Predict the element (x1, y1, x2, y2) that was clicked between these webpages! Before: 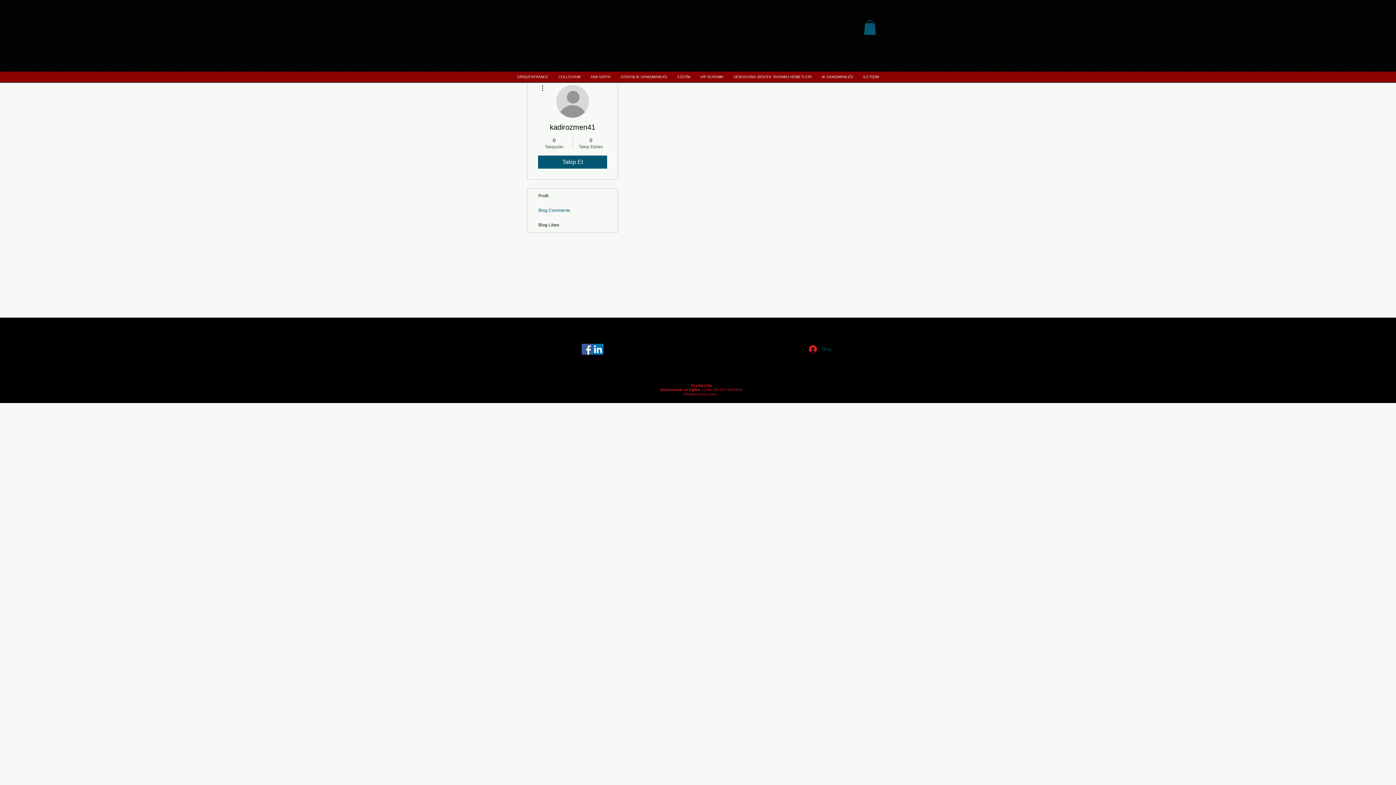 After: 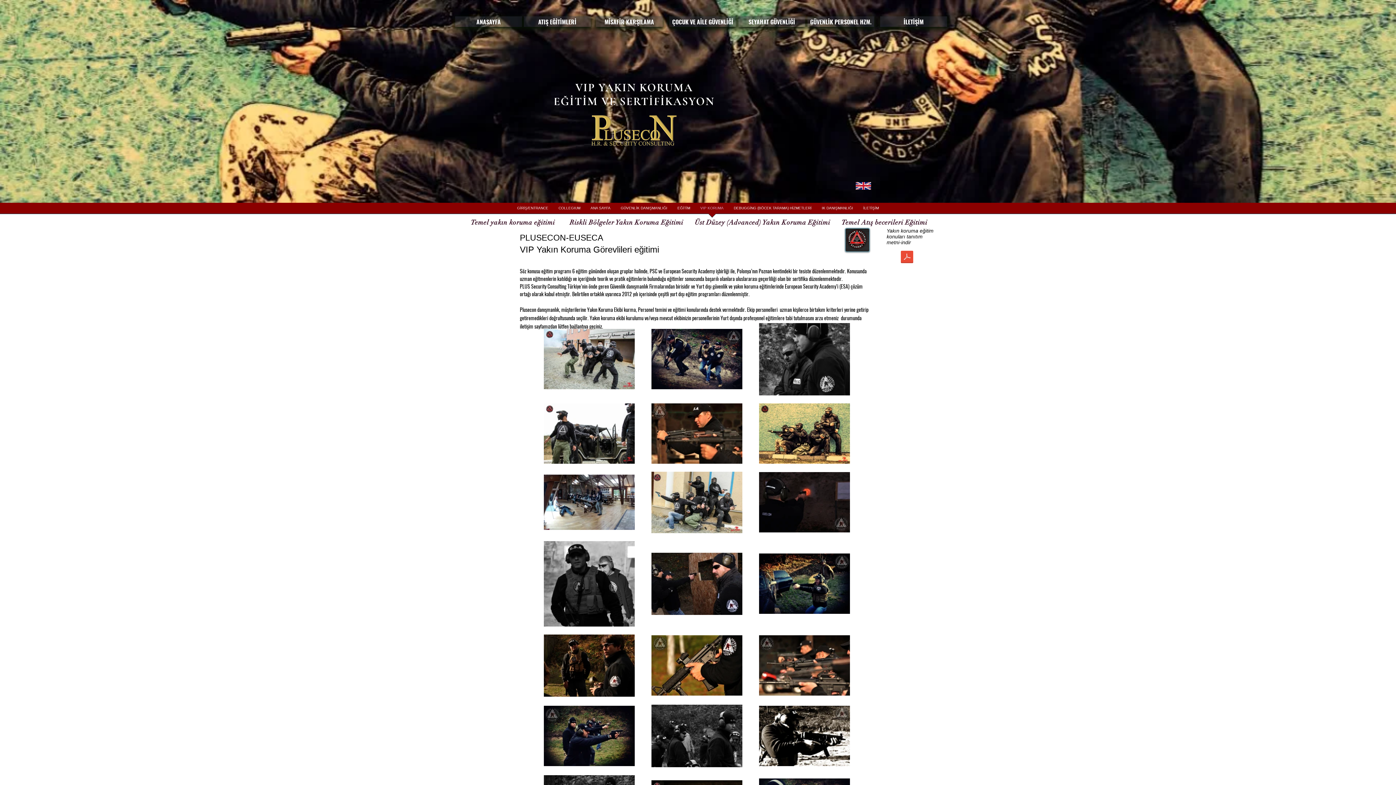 Action: bbox: (695, 71, 728, 87) label: VIP KORUMA